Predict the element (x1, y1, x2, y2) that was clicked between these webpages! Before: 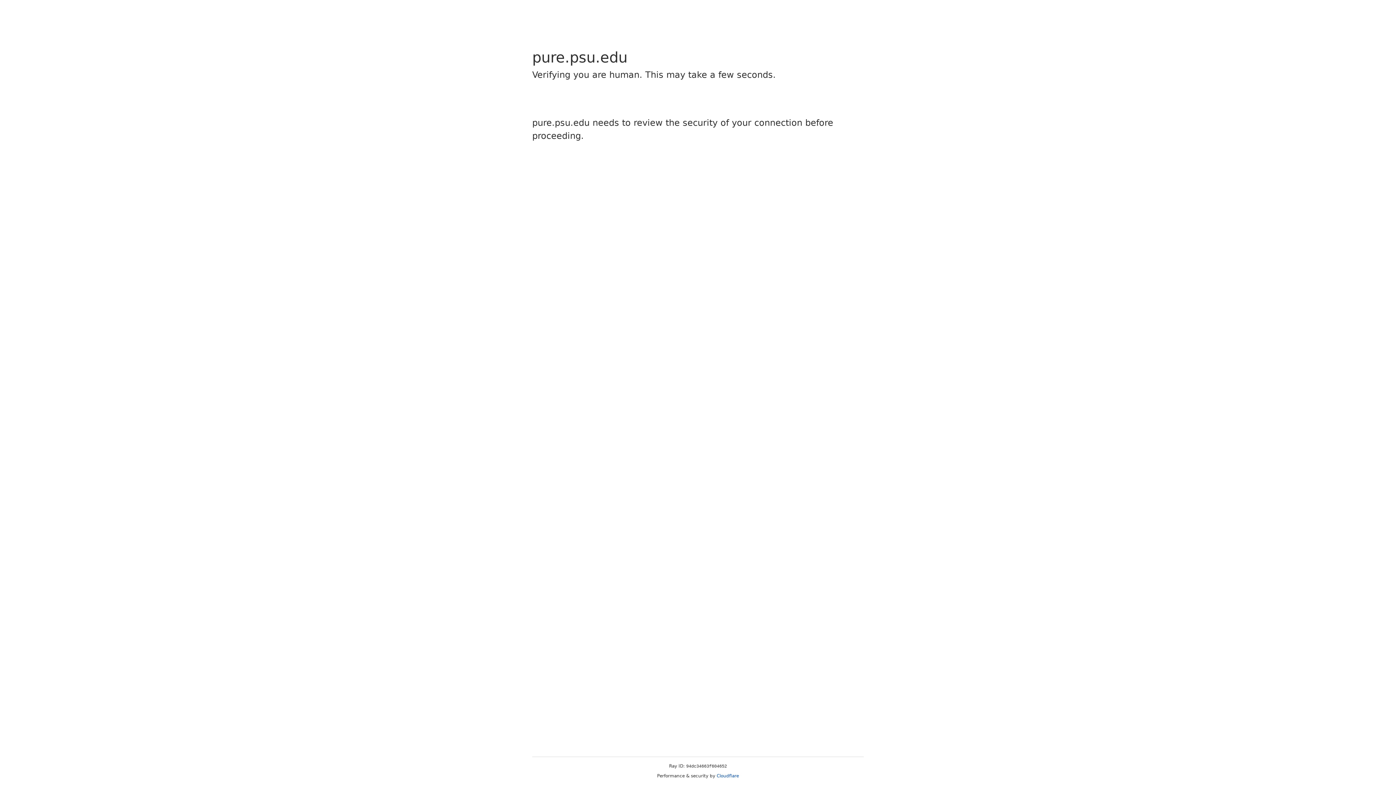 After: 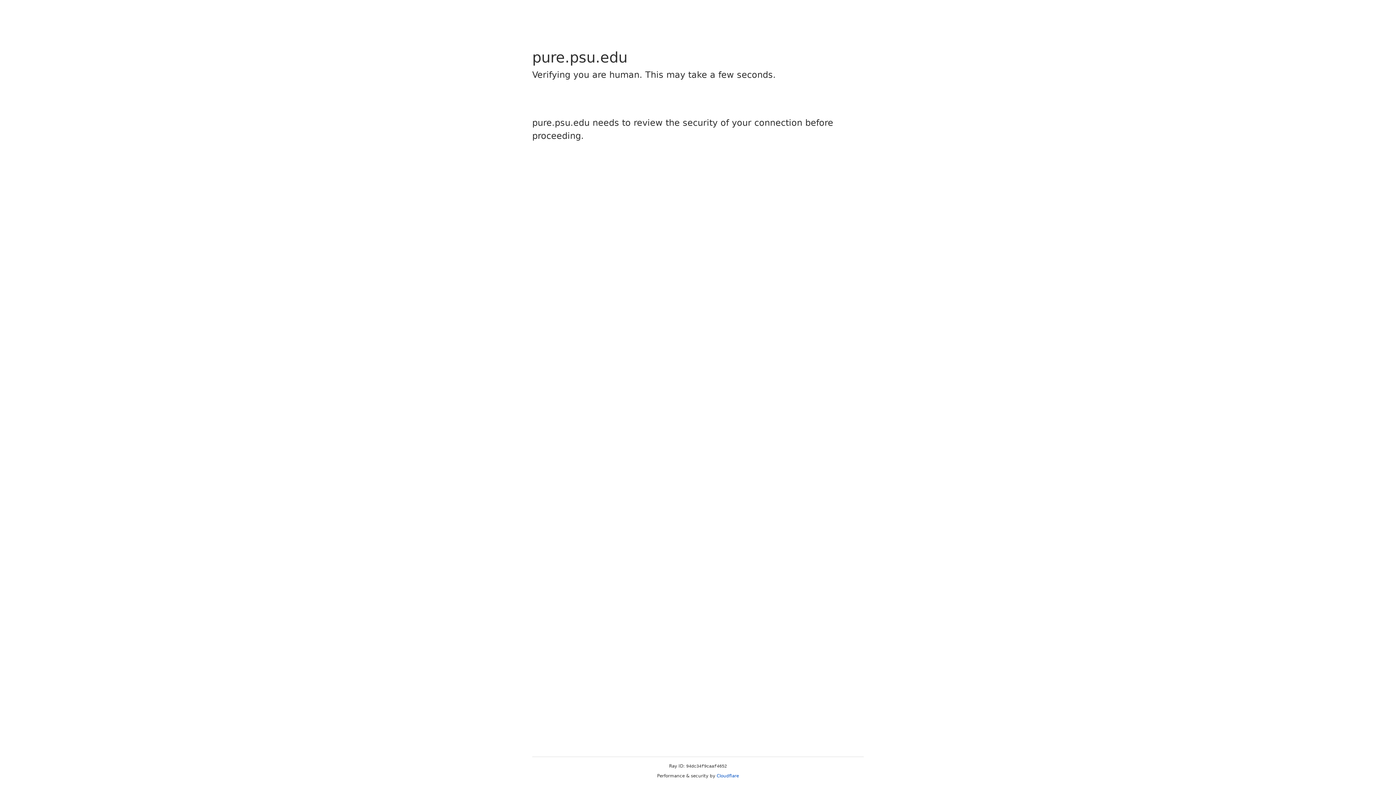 Action: label: Cloudflare bbox: (716, 773, 739, 778)